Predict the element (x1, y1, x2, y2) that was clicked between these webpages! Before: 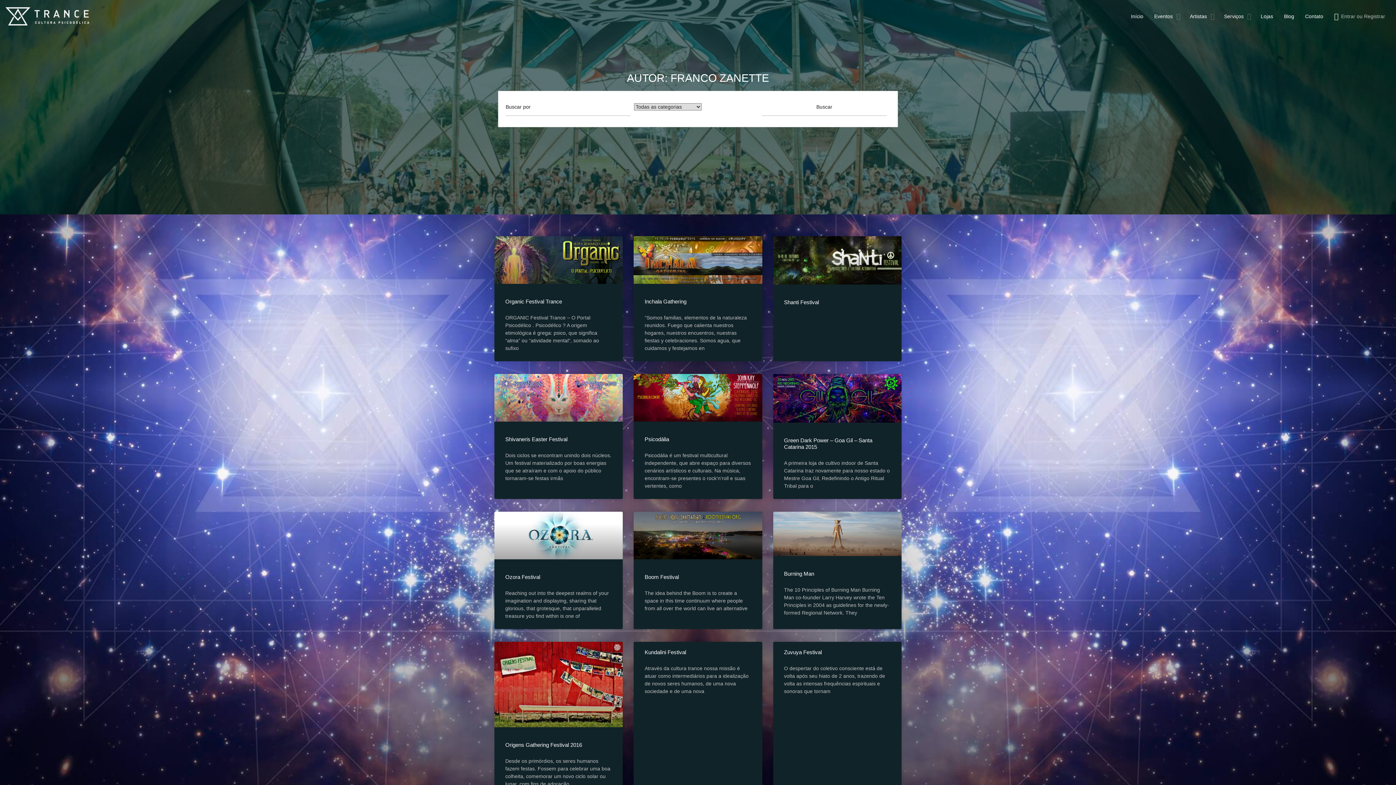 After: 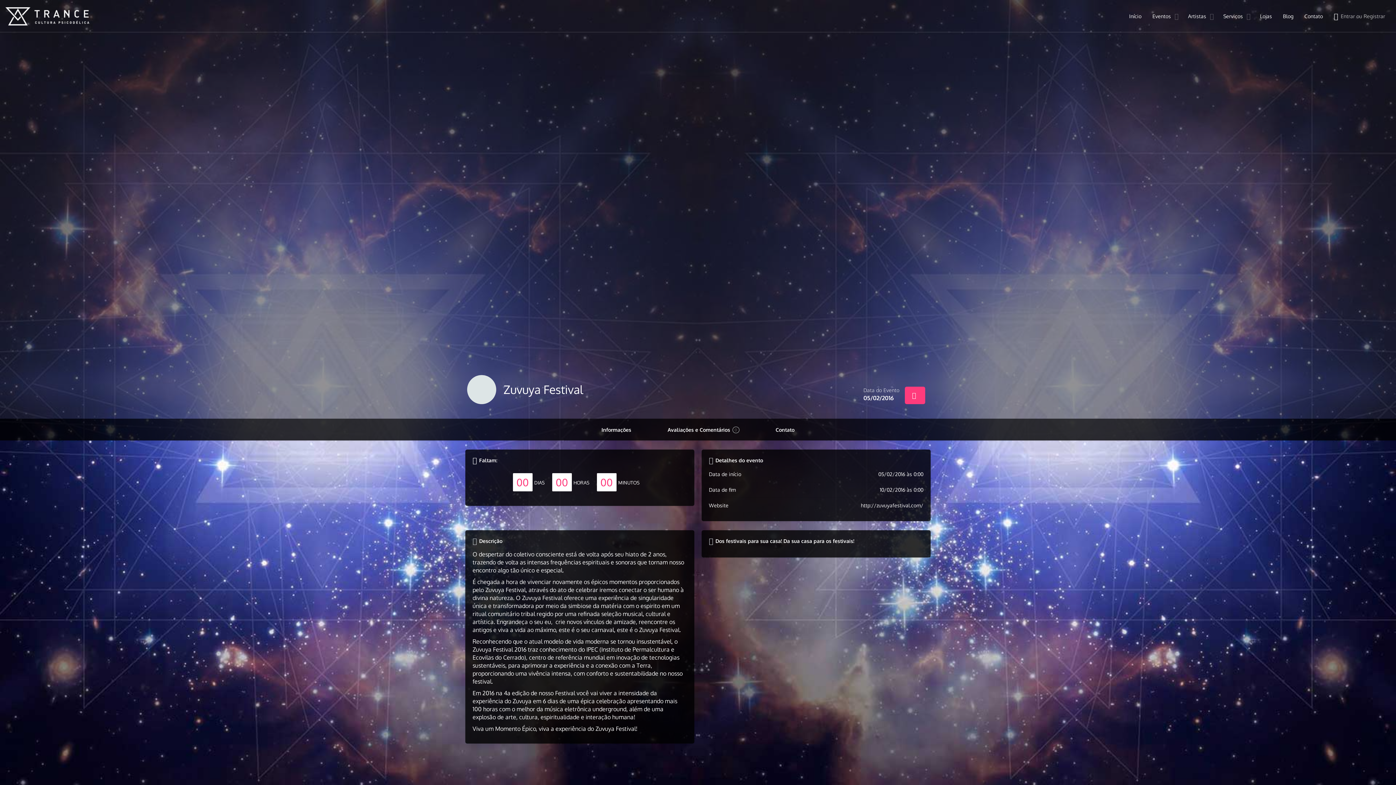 Action: label: Zuvuya Festival bbox: (784, 649, 822, 655)